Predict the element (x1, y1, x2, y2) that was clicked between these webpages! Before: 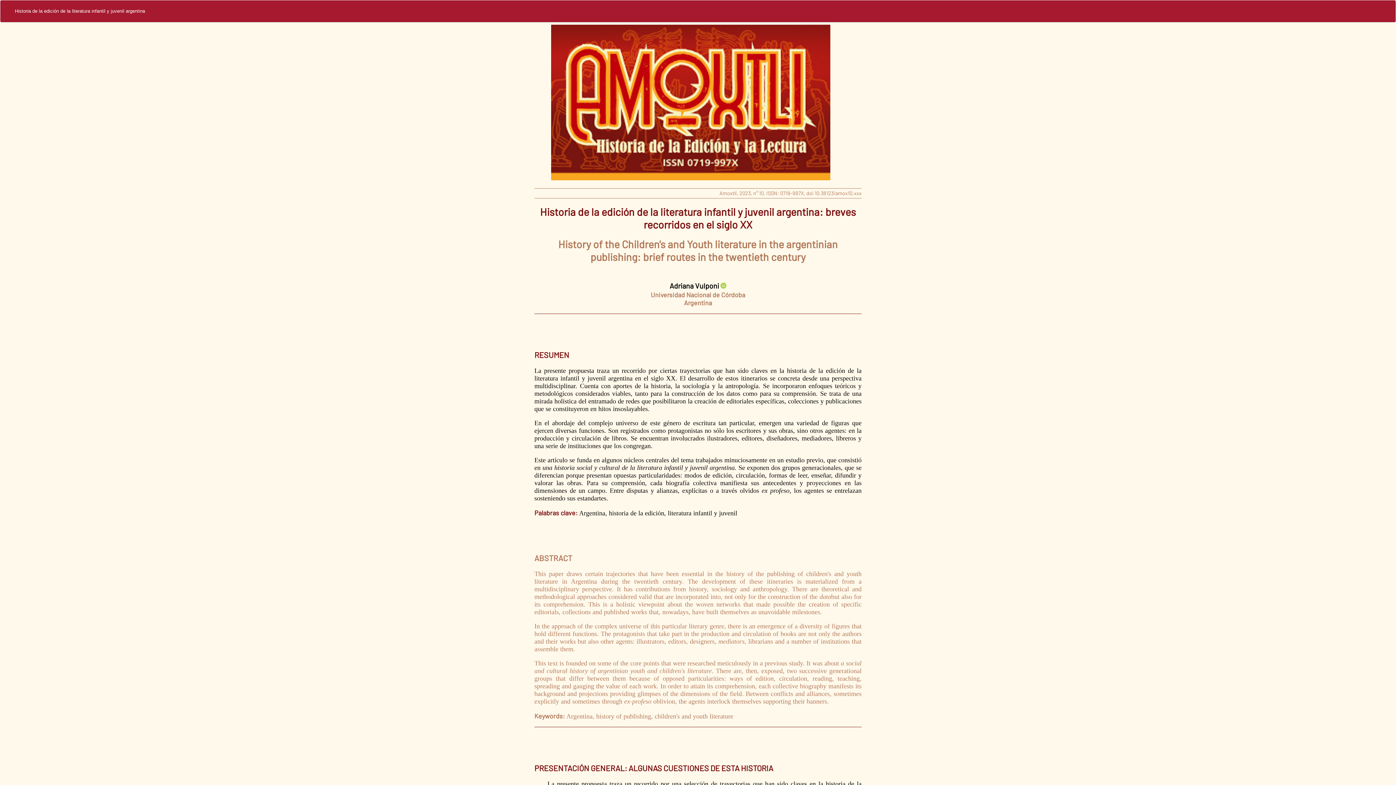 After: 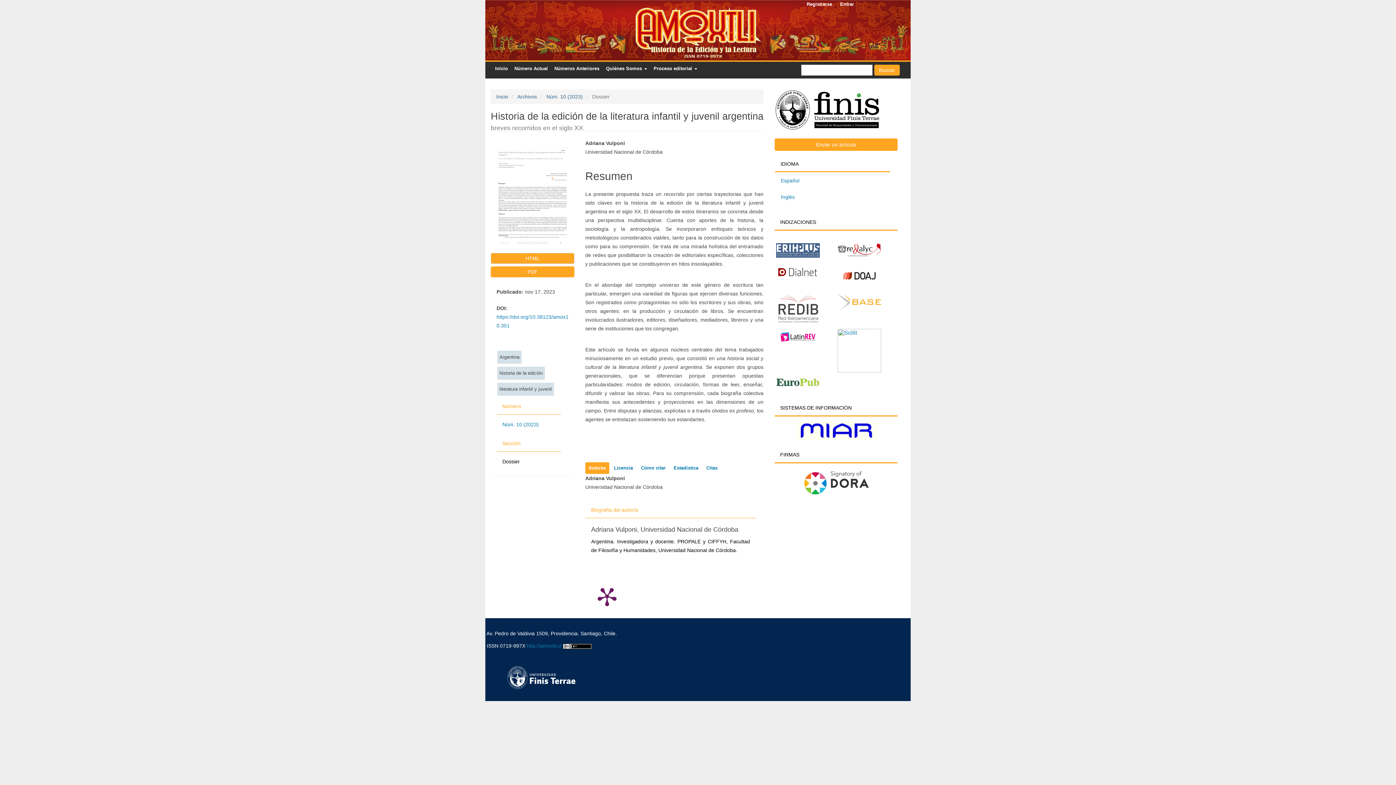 Action: label: Historia de la edición de la literatura infantil y juvenil argentina bbox: (0, 0, 1396, 22)